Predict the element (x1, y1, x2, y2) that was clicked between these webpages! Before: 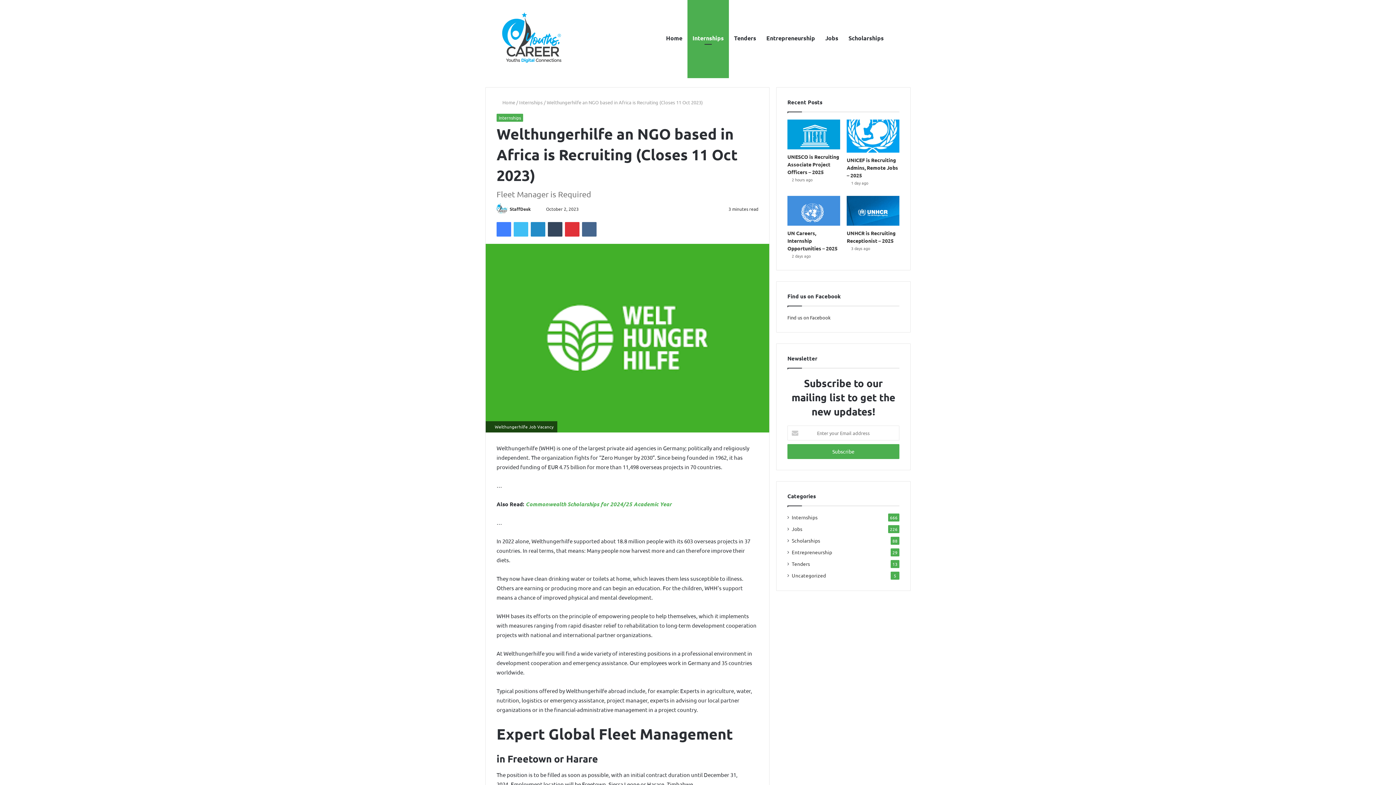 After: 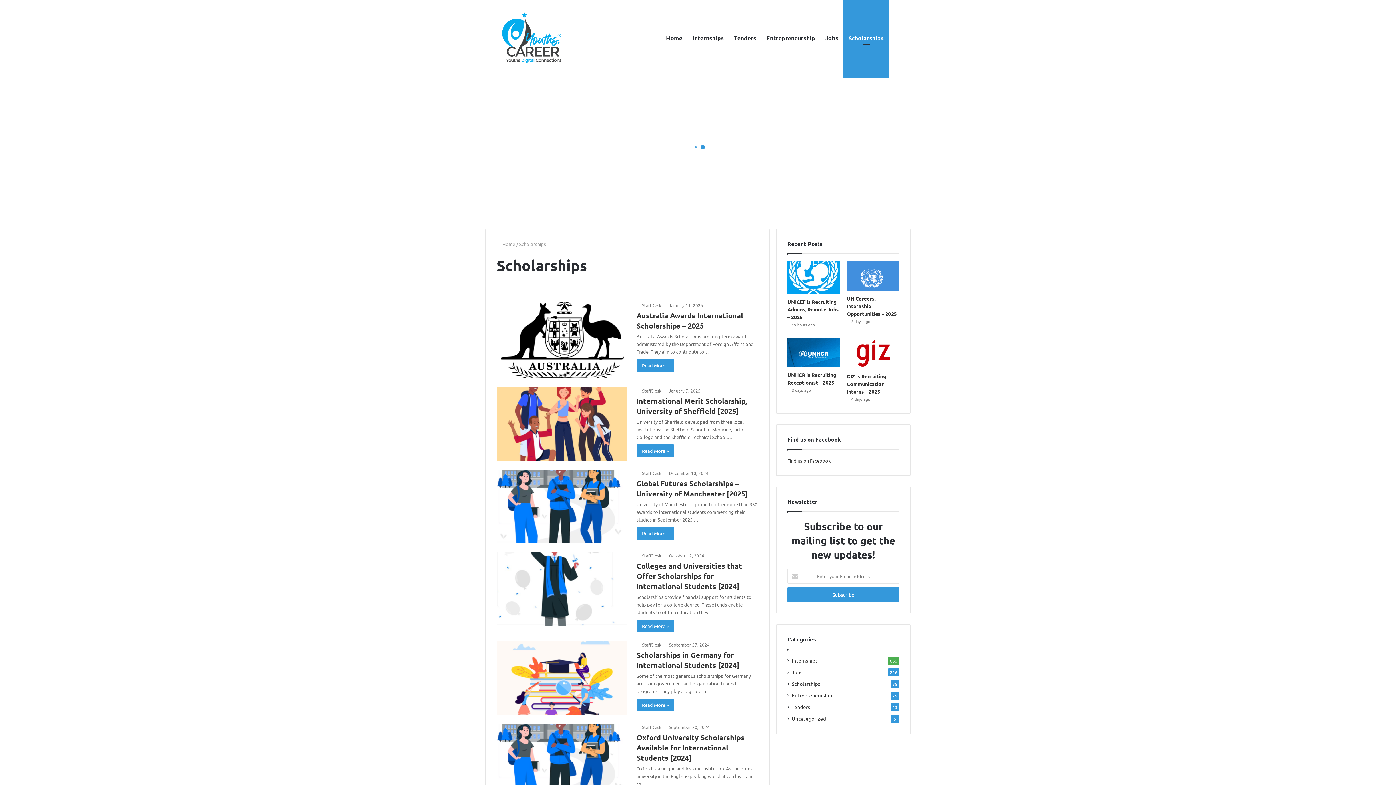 Action: label: Scholarships bbox: (792, 536, 820, 544)